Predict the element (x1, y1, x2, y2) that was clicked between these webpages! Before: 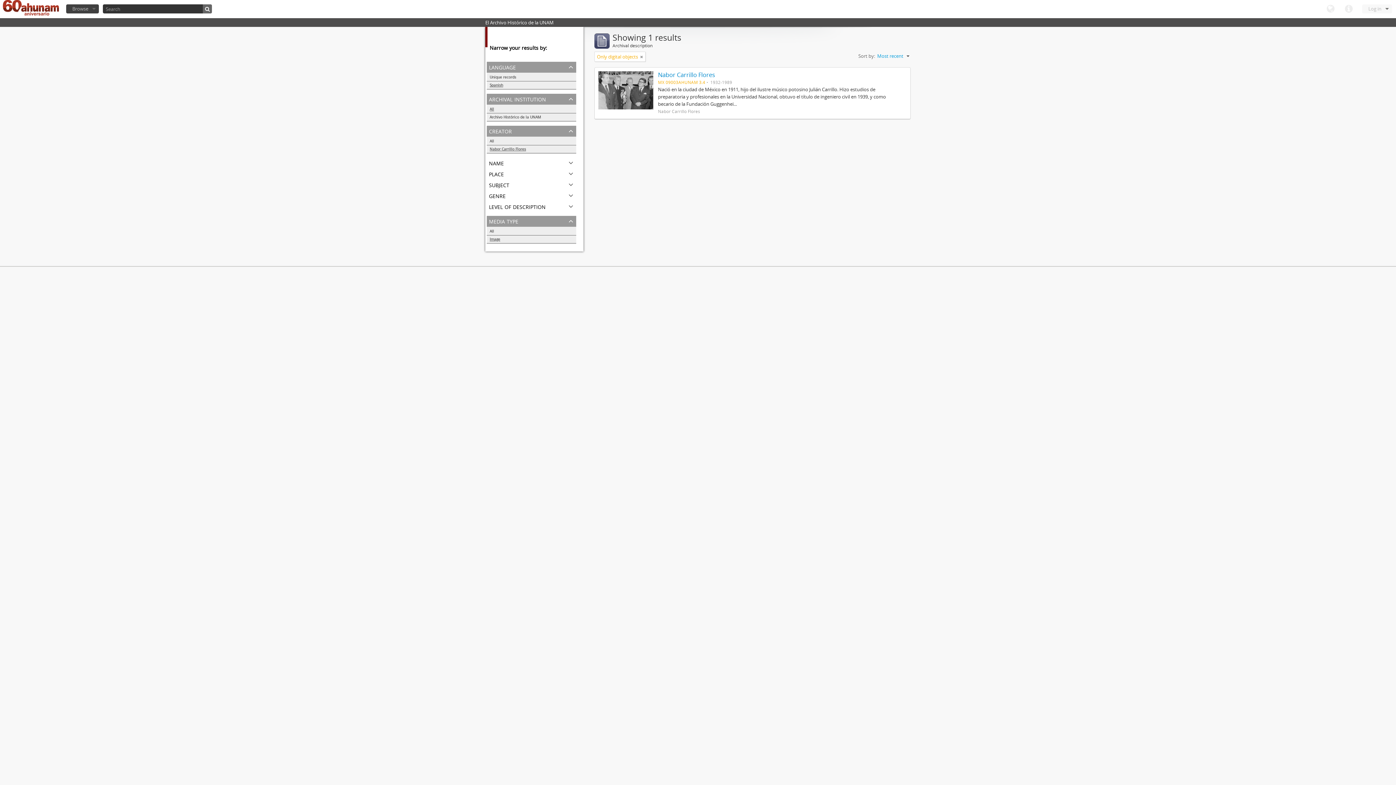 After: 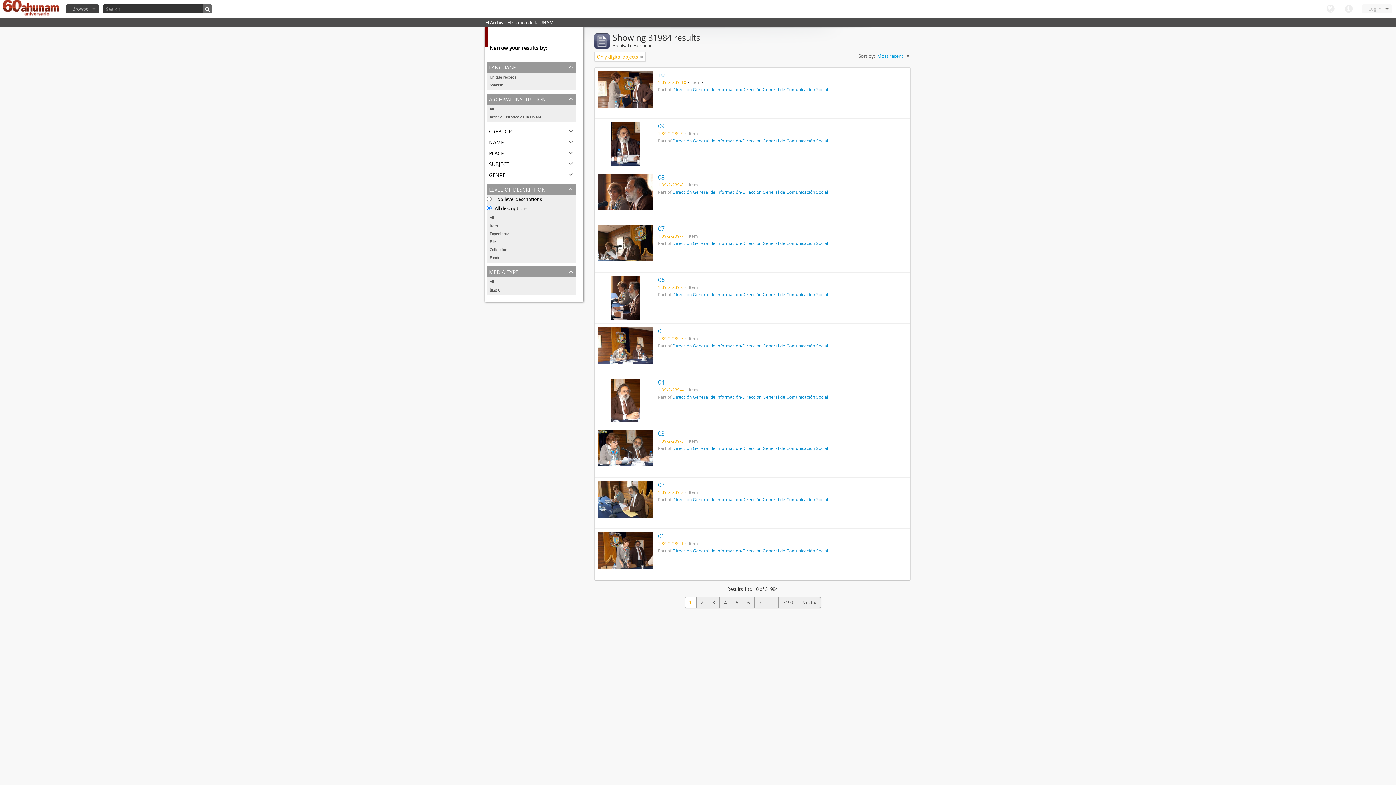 Action: bbox: (486, 137, 576, 145) label: All